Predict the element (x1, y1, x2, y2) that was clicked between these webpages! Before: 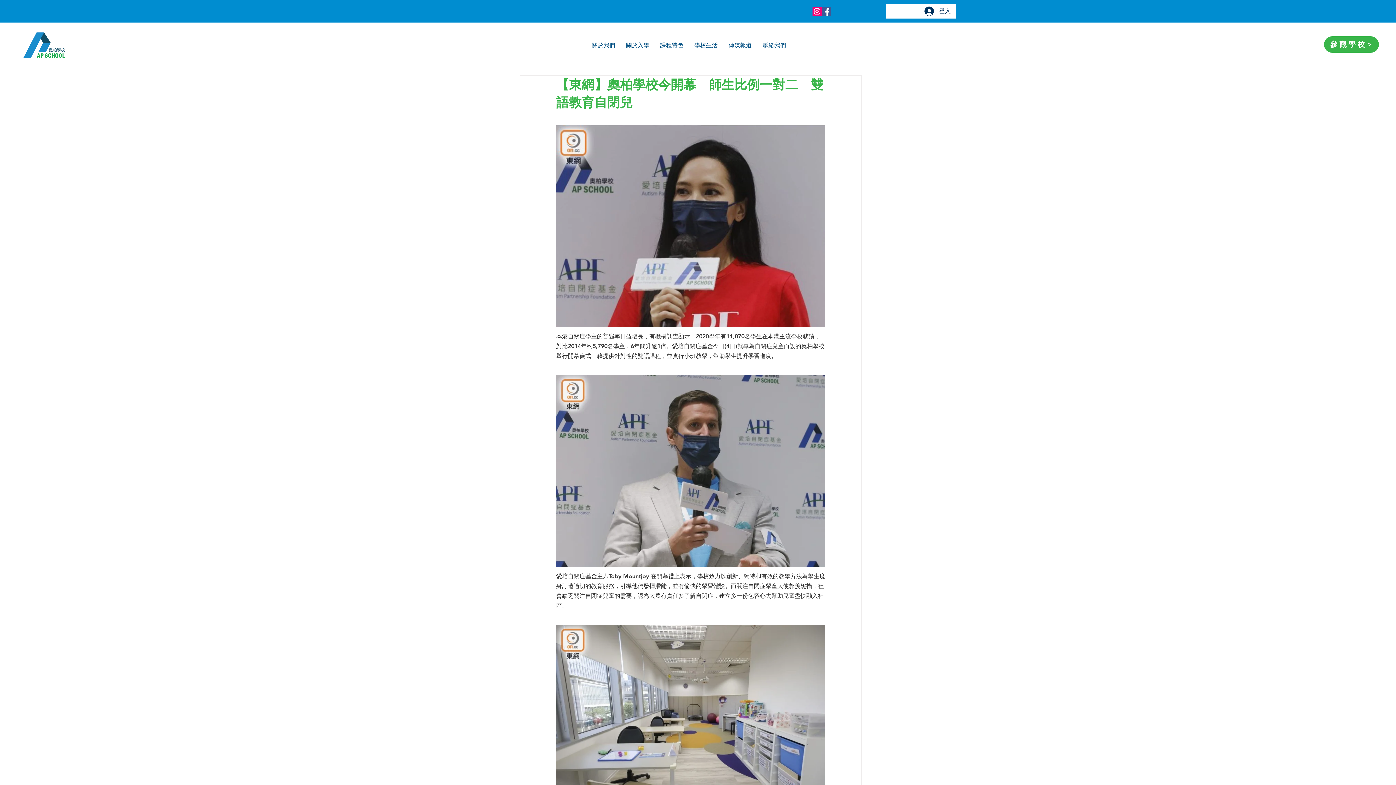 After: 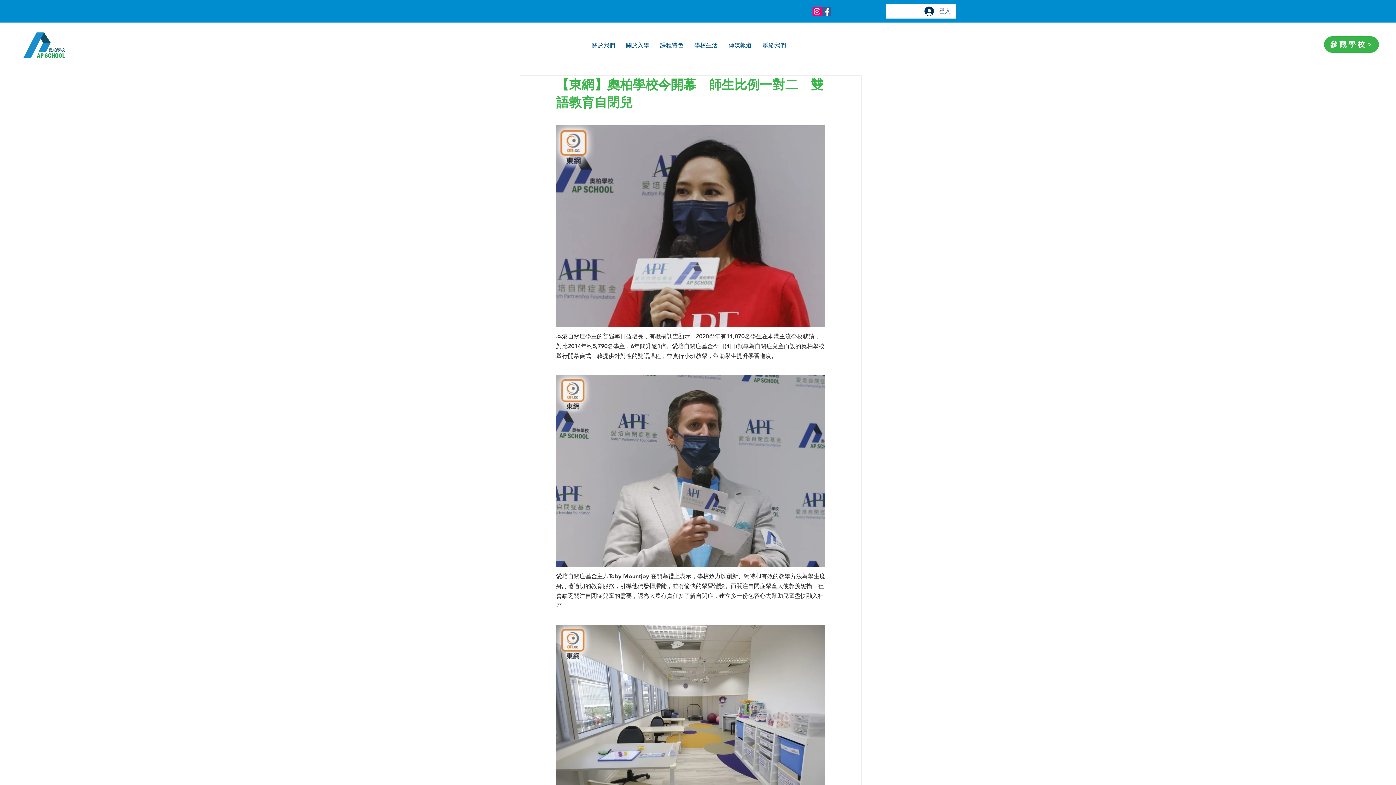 Action: bbox: (919, 4, 956, 18) label: 登入